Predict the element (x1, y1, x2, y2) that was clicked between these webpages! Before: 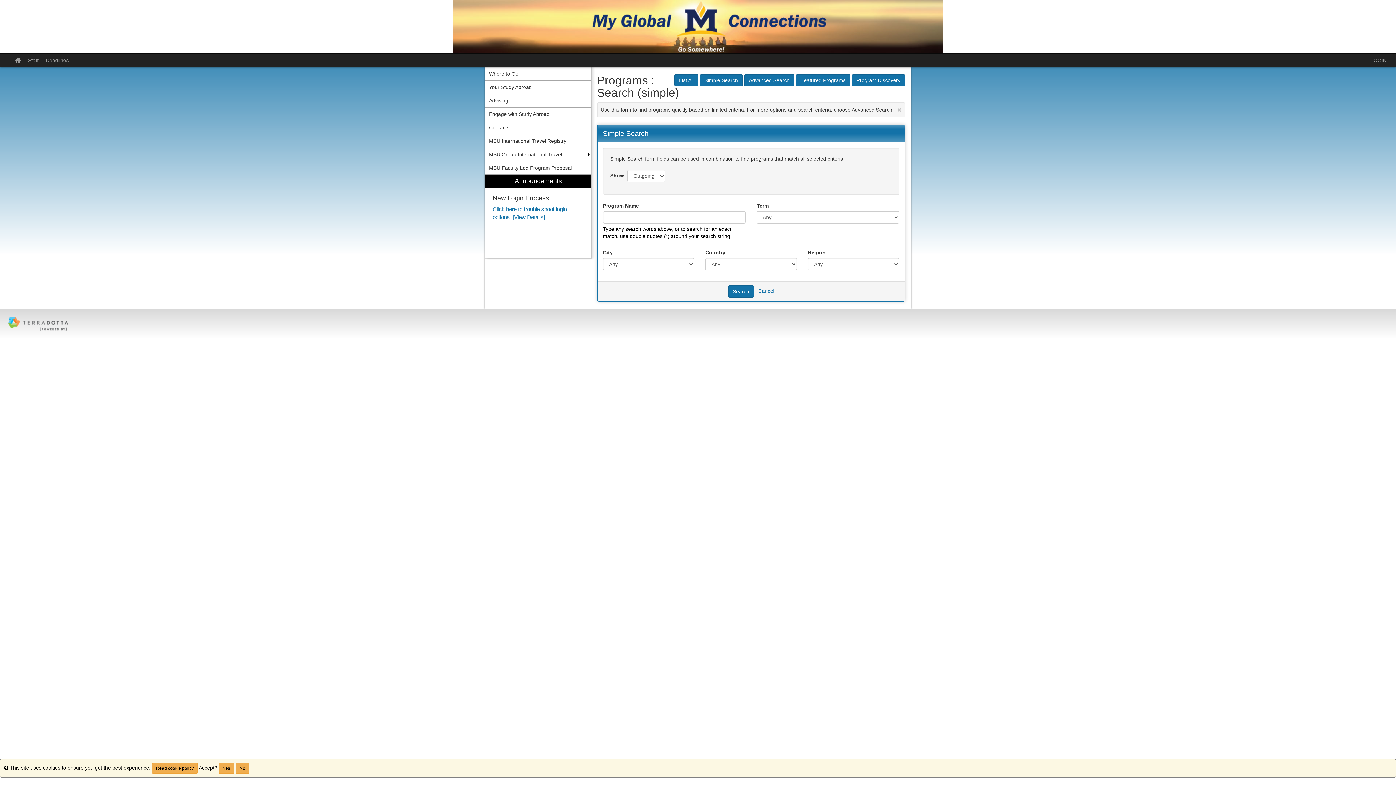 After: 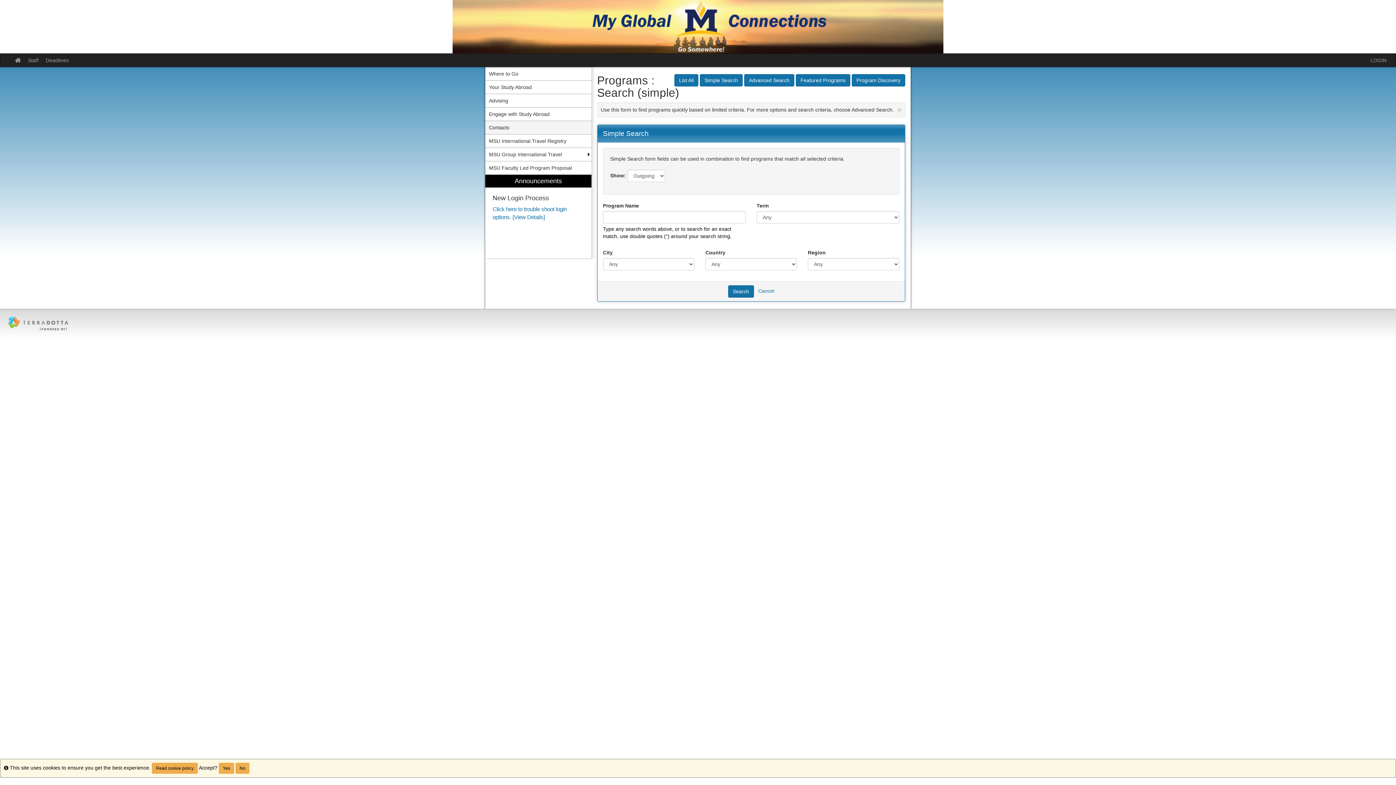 Action: bbox: (485, 121, 591, 134) label: Contacts